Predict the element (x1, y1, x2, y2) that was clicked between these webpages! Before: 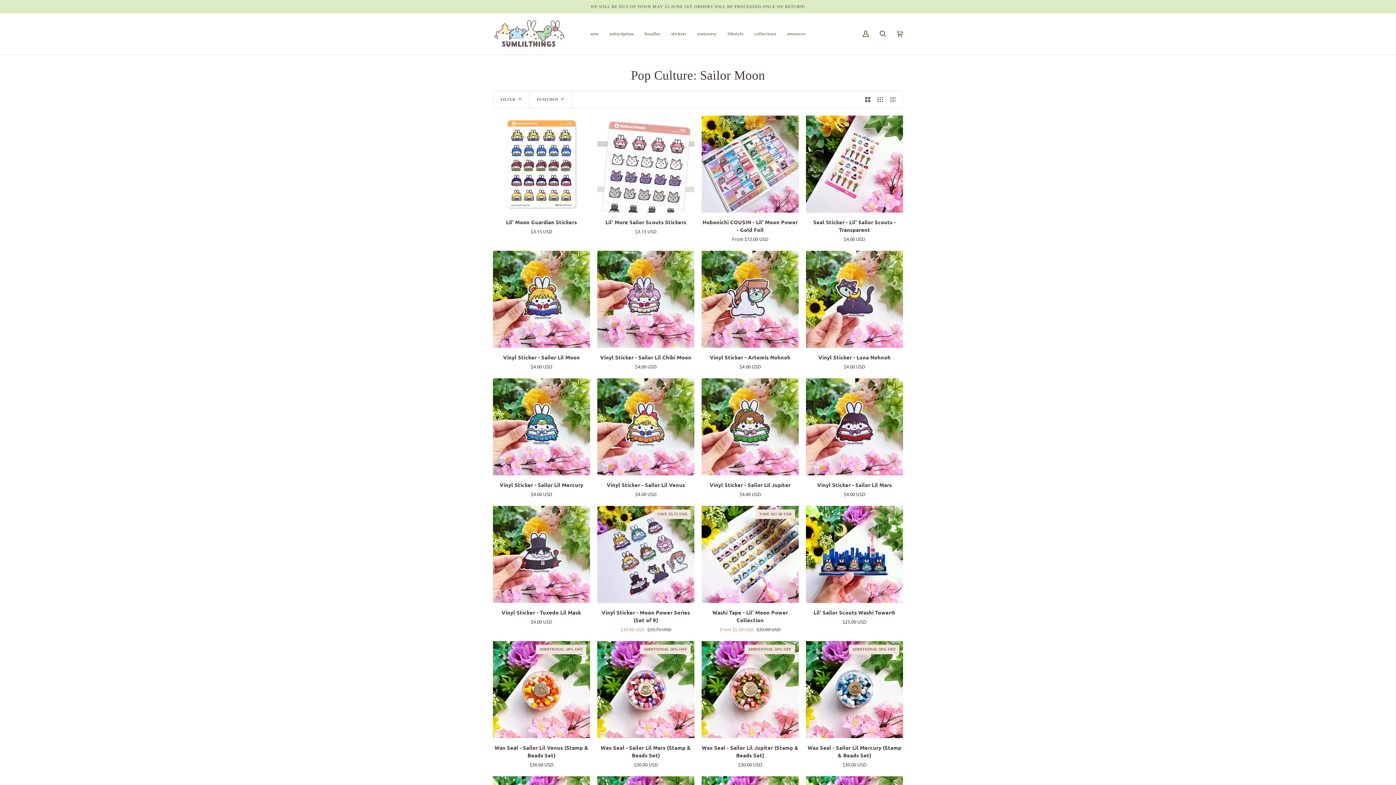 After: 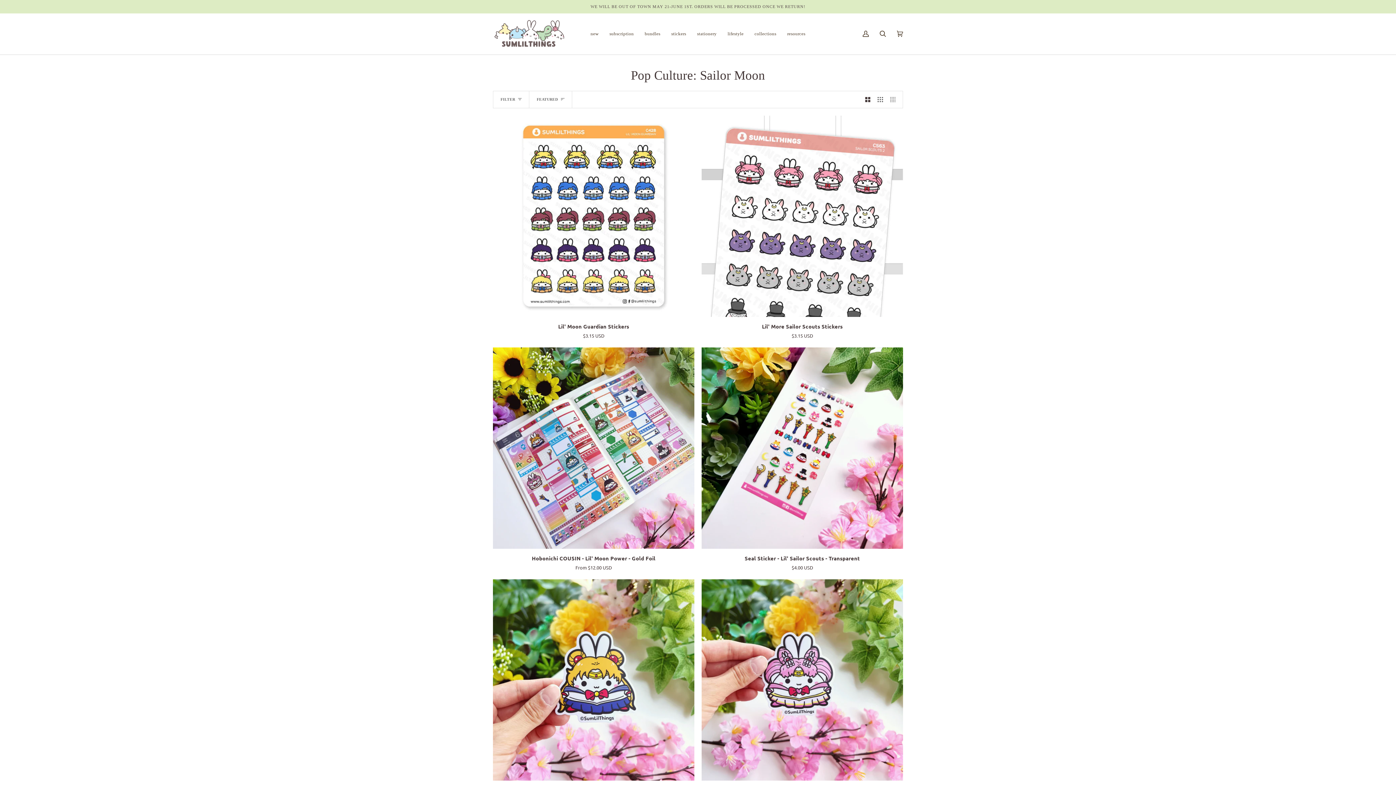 Action: label: Show 2 products per row bbox: (861, 91, 874, 107)